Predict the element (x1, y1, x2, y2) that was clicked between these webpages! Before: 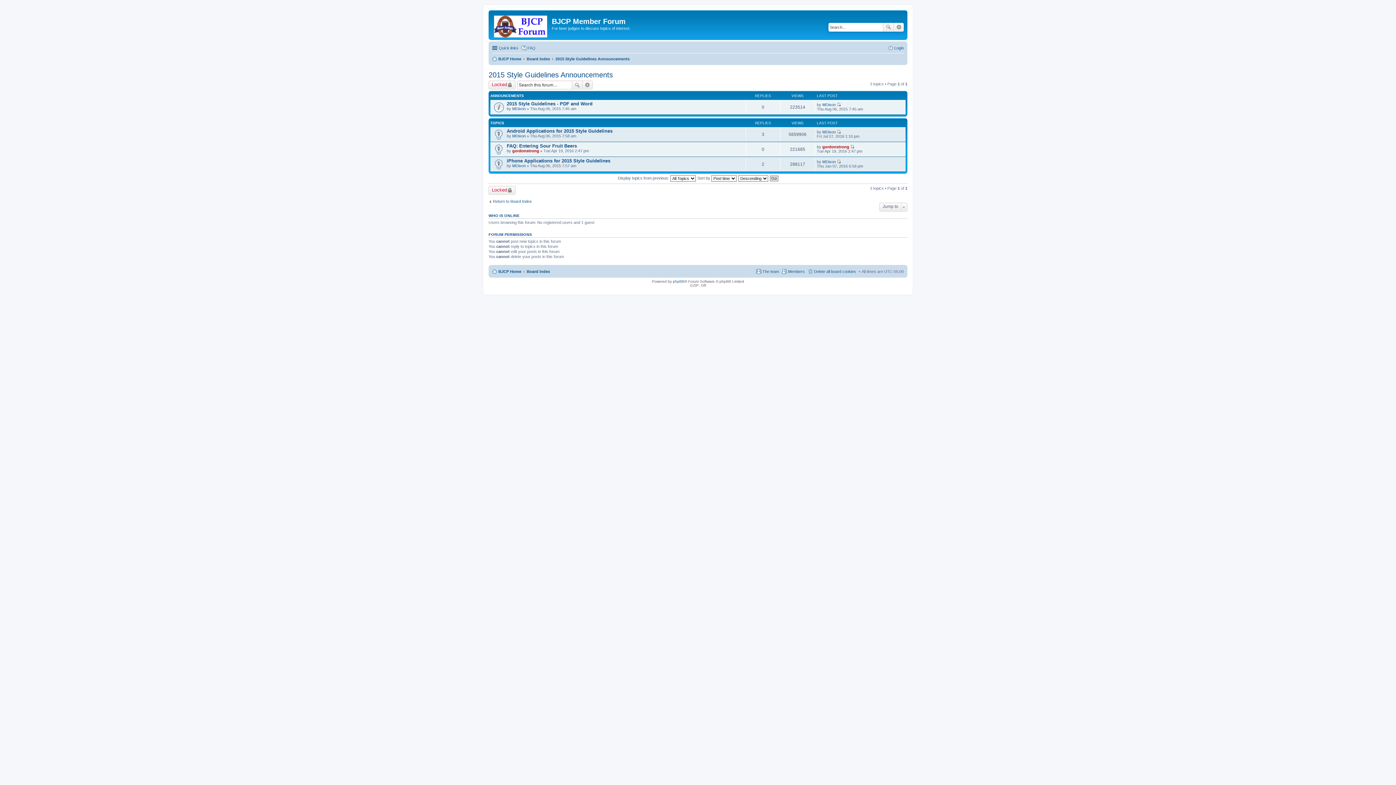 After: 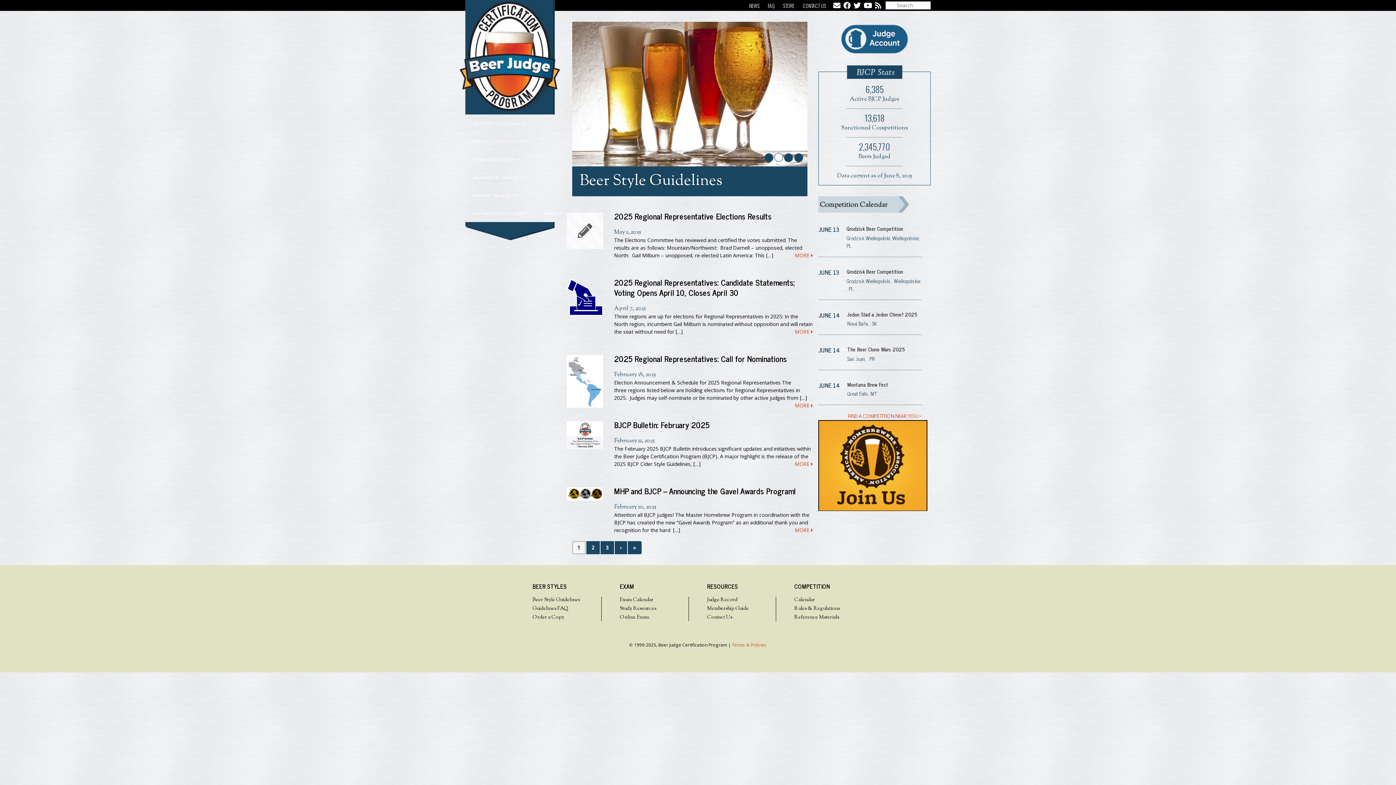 Action: bbox: (492, 54, 521, 63) label: BJCP Home